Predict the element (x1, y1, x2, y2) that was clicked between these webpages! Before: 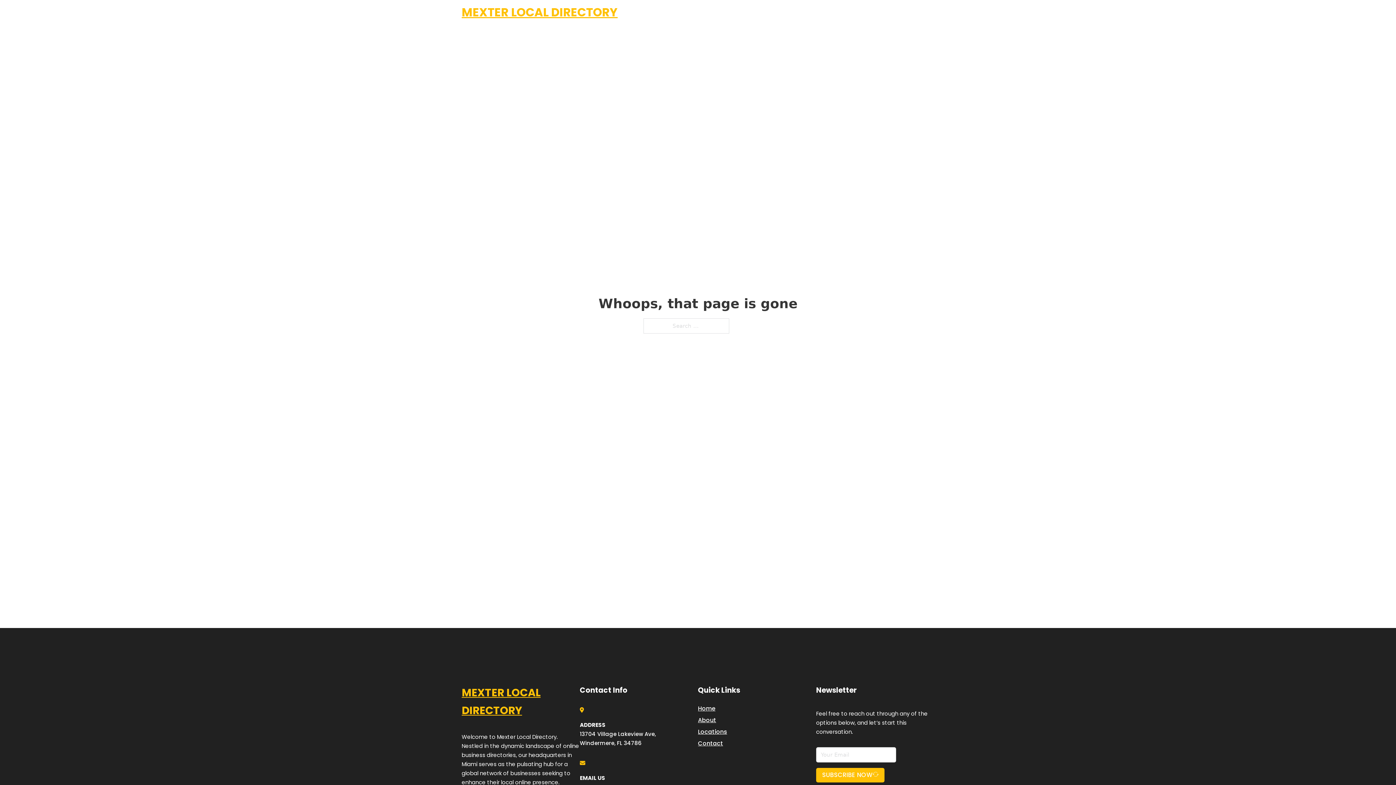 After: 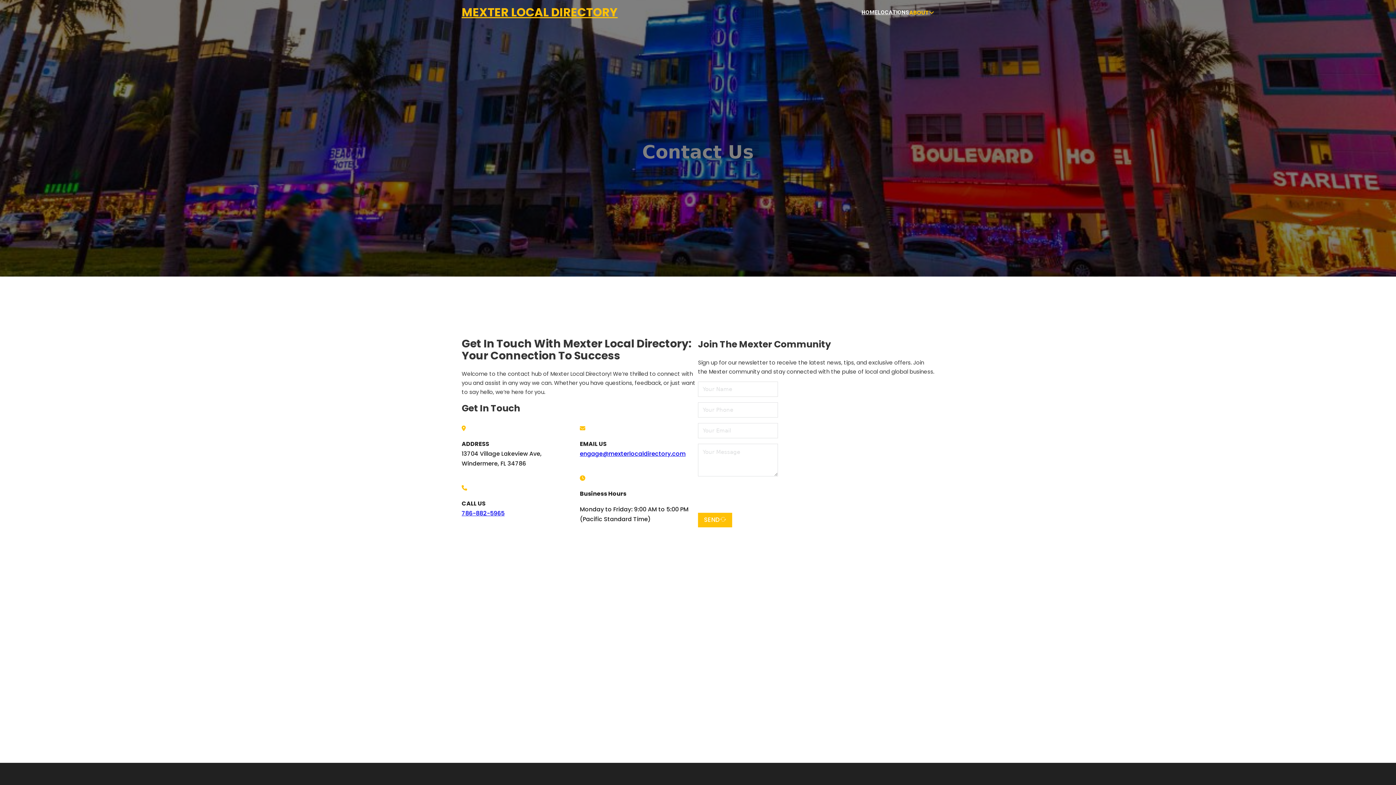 Action: label: Contact bbox: (698, 738, 723, 748)